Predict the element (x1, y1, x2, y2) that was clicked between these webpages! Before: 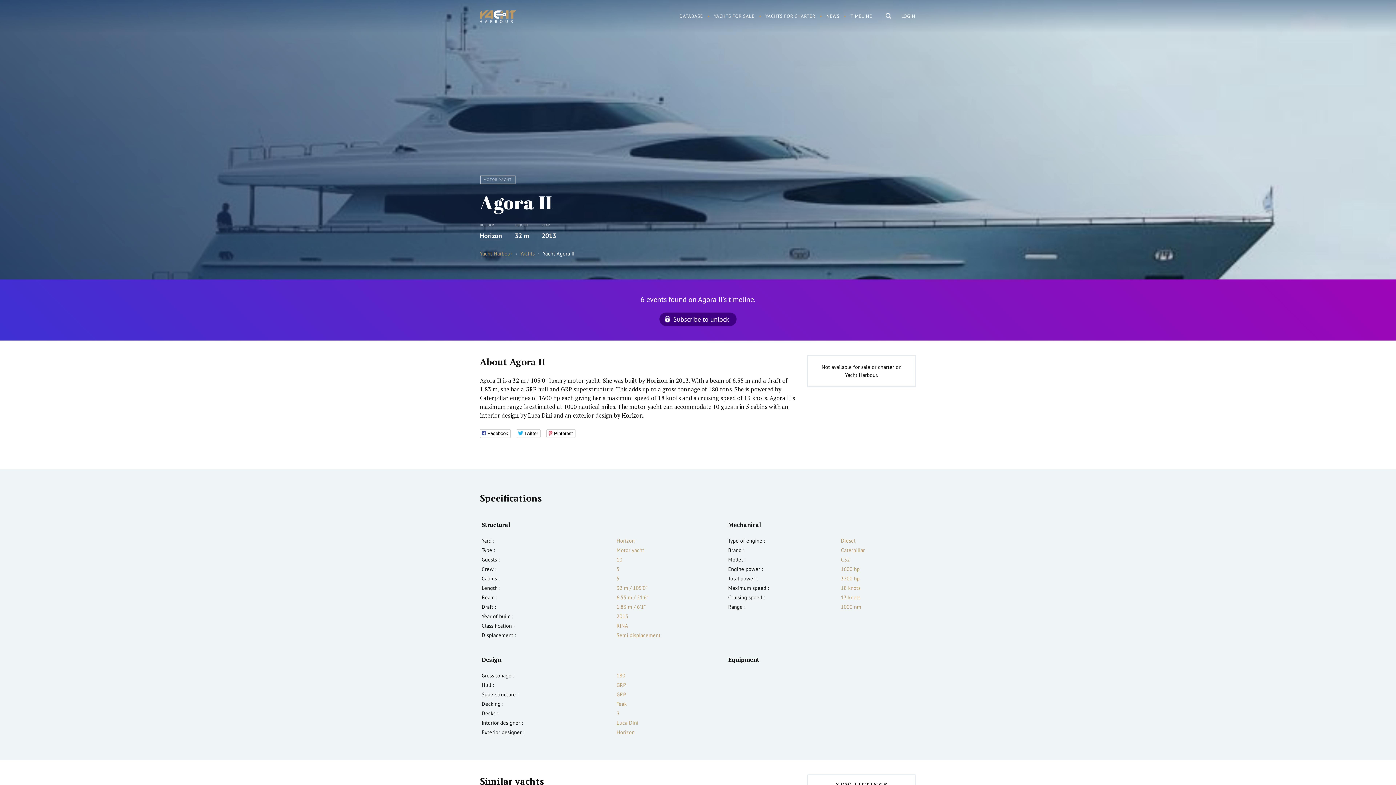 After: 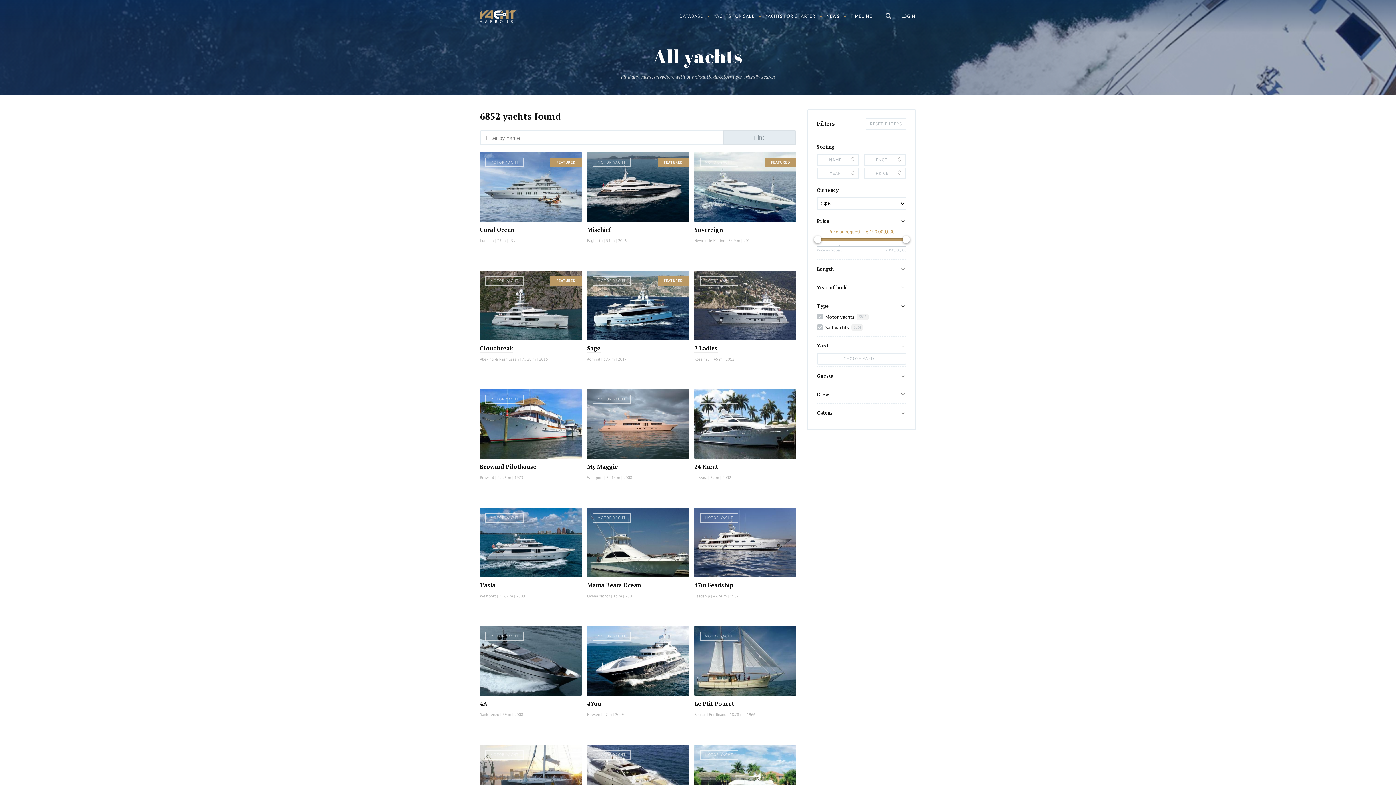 Action: label: DATABASE bbox: (674, 9, 708, 23)